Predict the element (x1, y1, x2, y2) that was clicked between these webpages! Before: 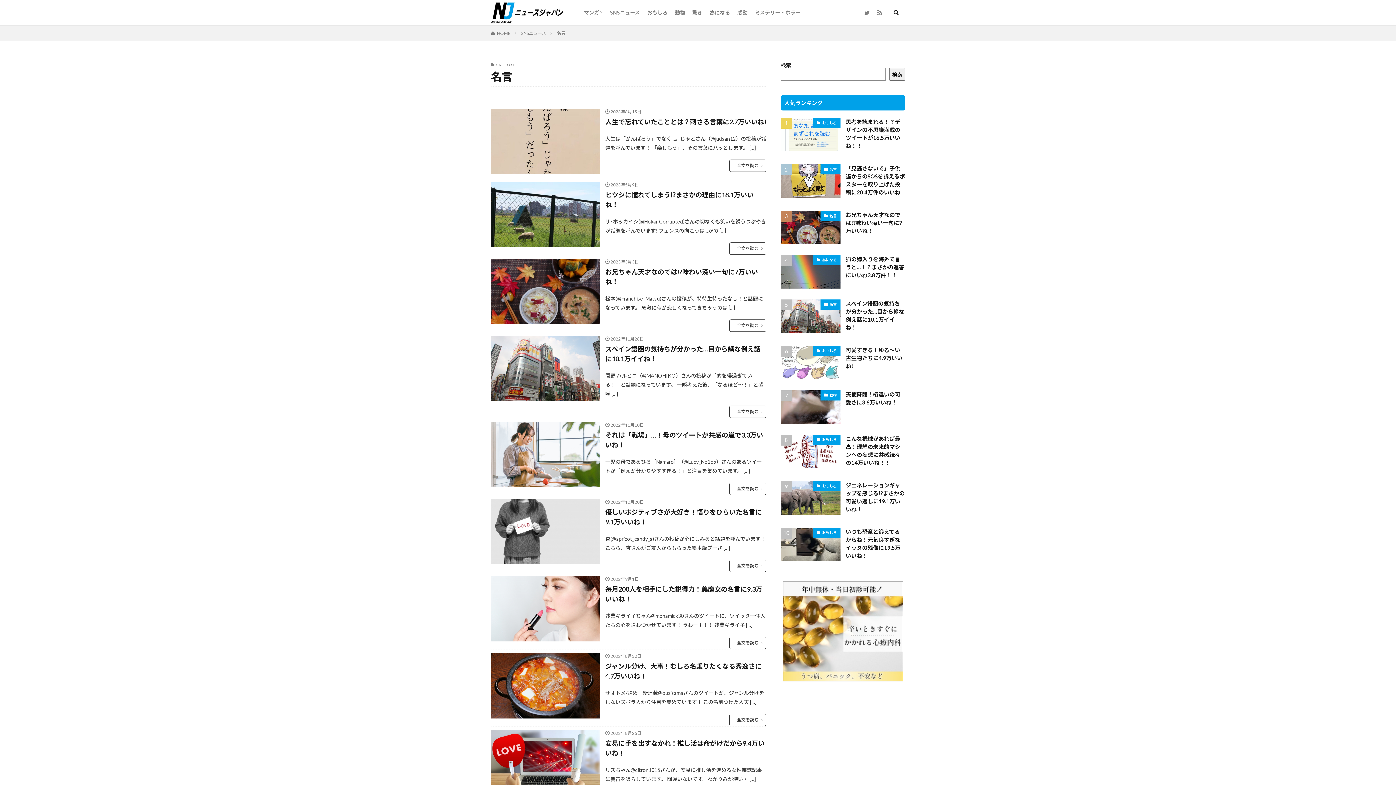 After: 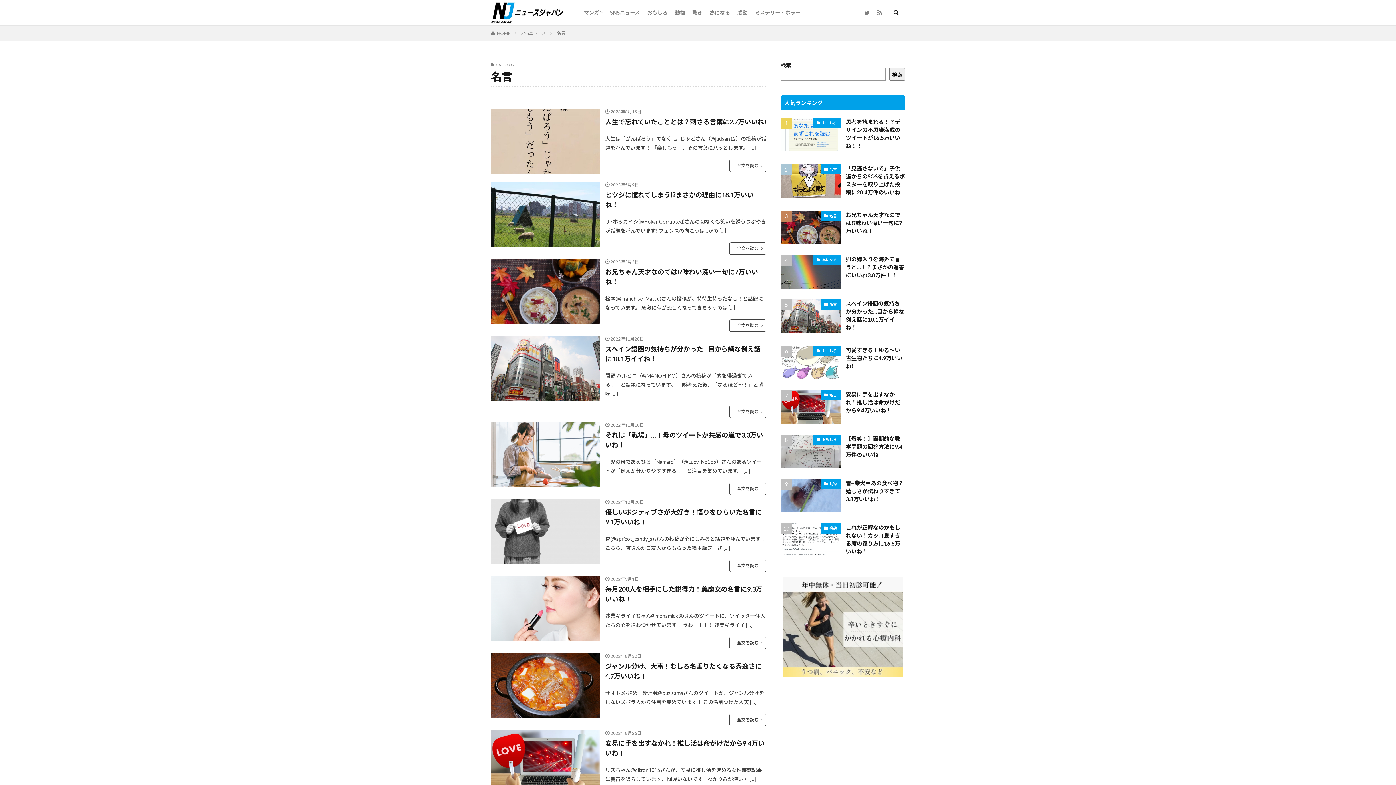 Action: bbox: (820, 210, 840, 221) label: 名言